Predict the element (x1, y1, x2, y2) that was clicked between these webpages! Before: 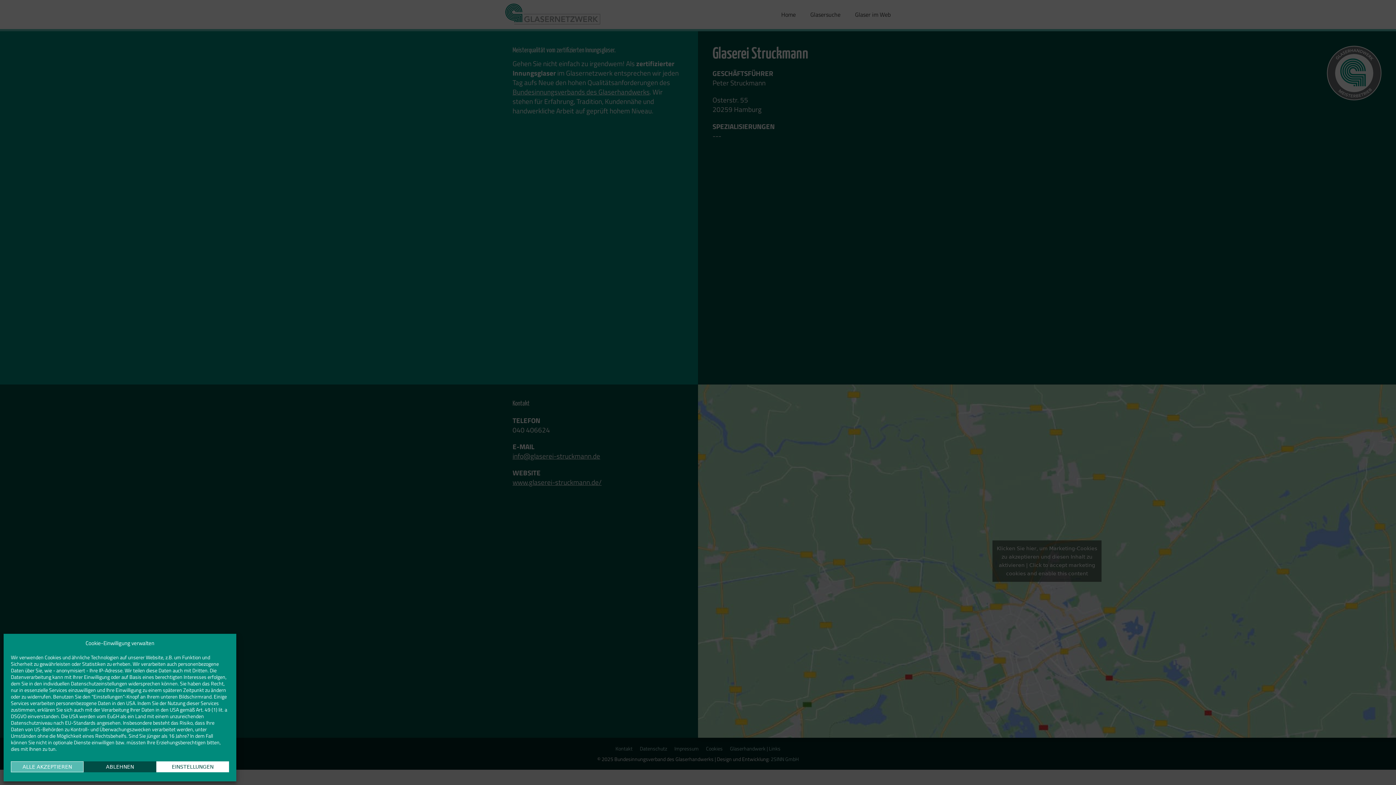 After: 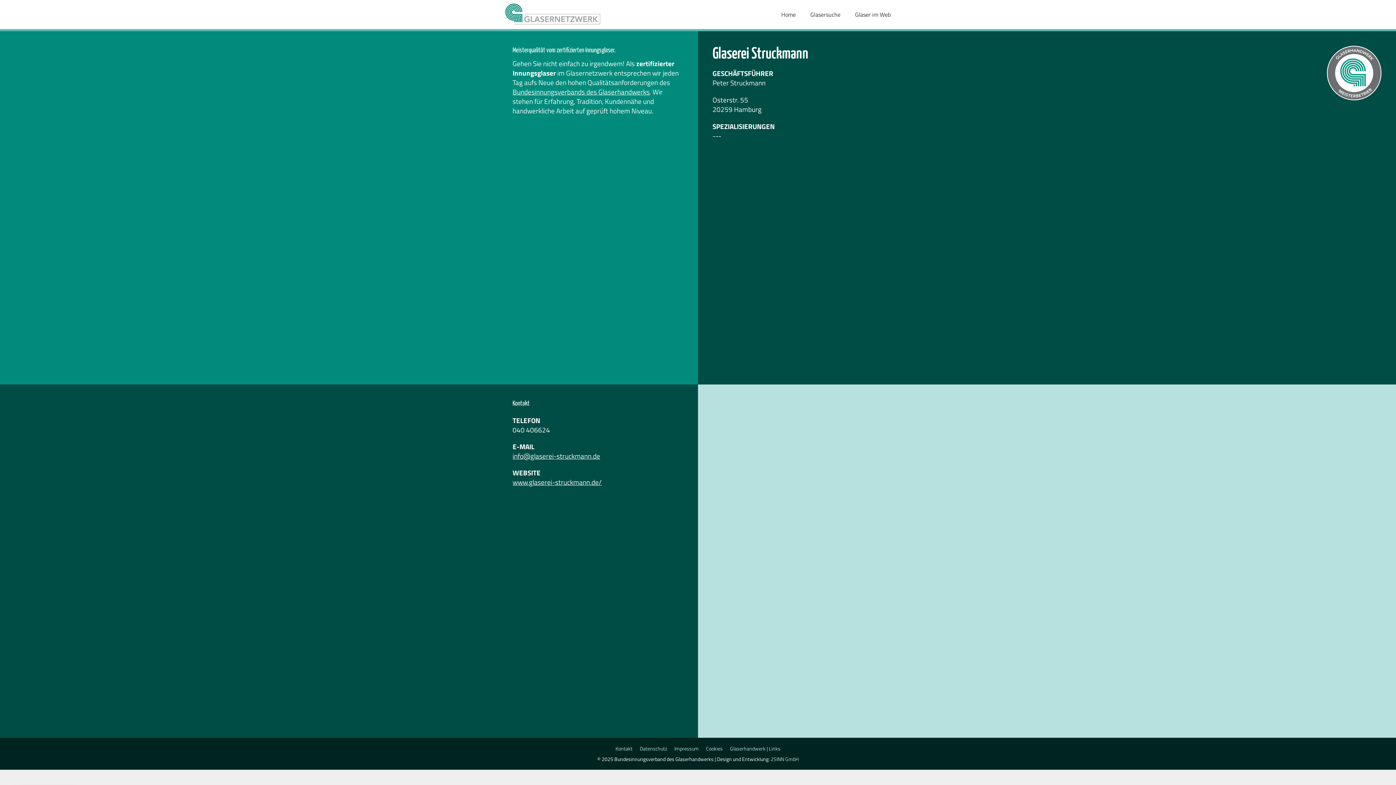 Action: bbox: (10, 761, 83, 772) label: ALLE AKZEPTIEREN